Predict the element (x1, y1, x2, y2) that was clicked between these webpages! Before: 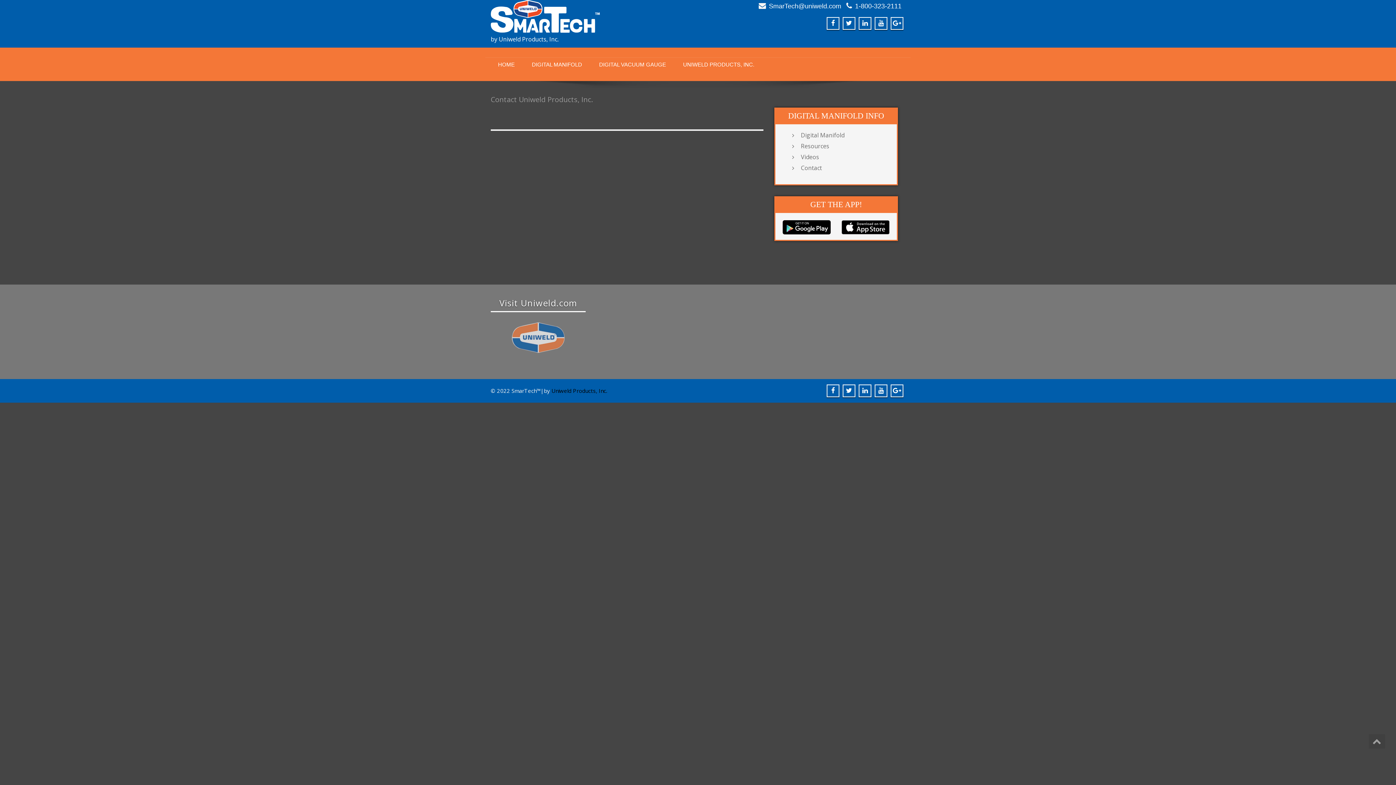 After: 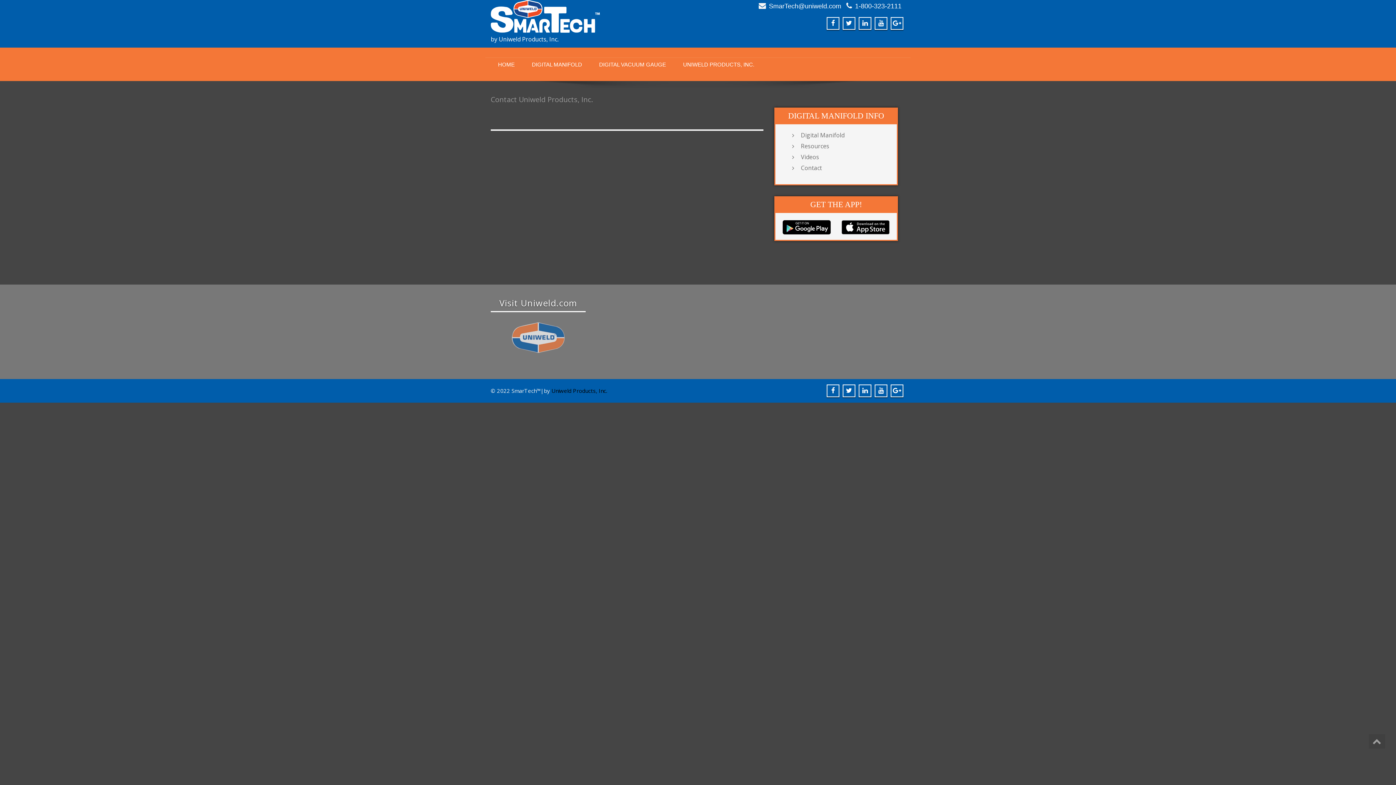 Action: bbox: (769, 2, 841, 9) label: SmarTech@uniweld.com